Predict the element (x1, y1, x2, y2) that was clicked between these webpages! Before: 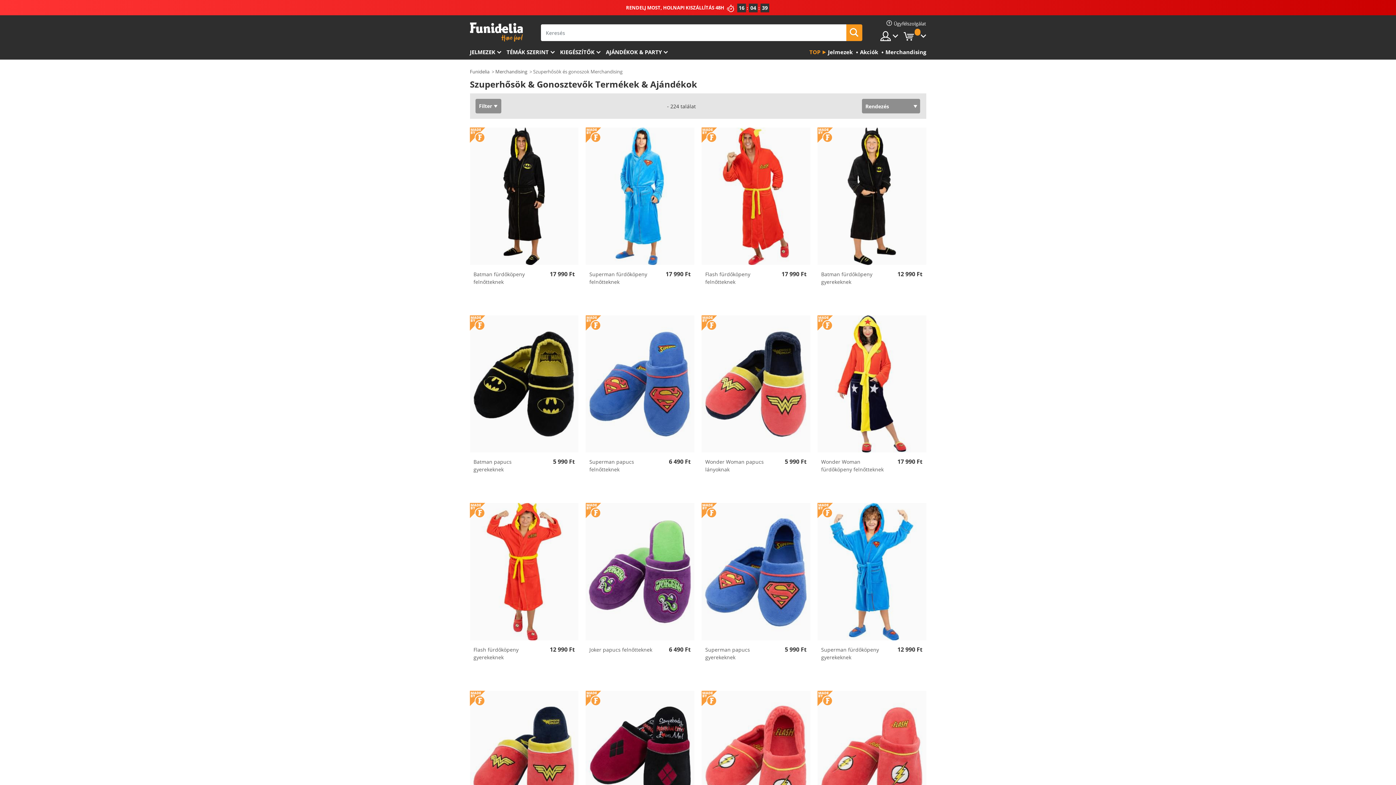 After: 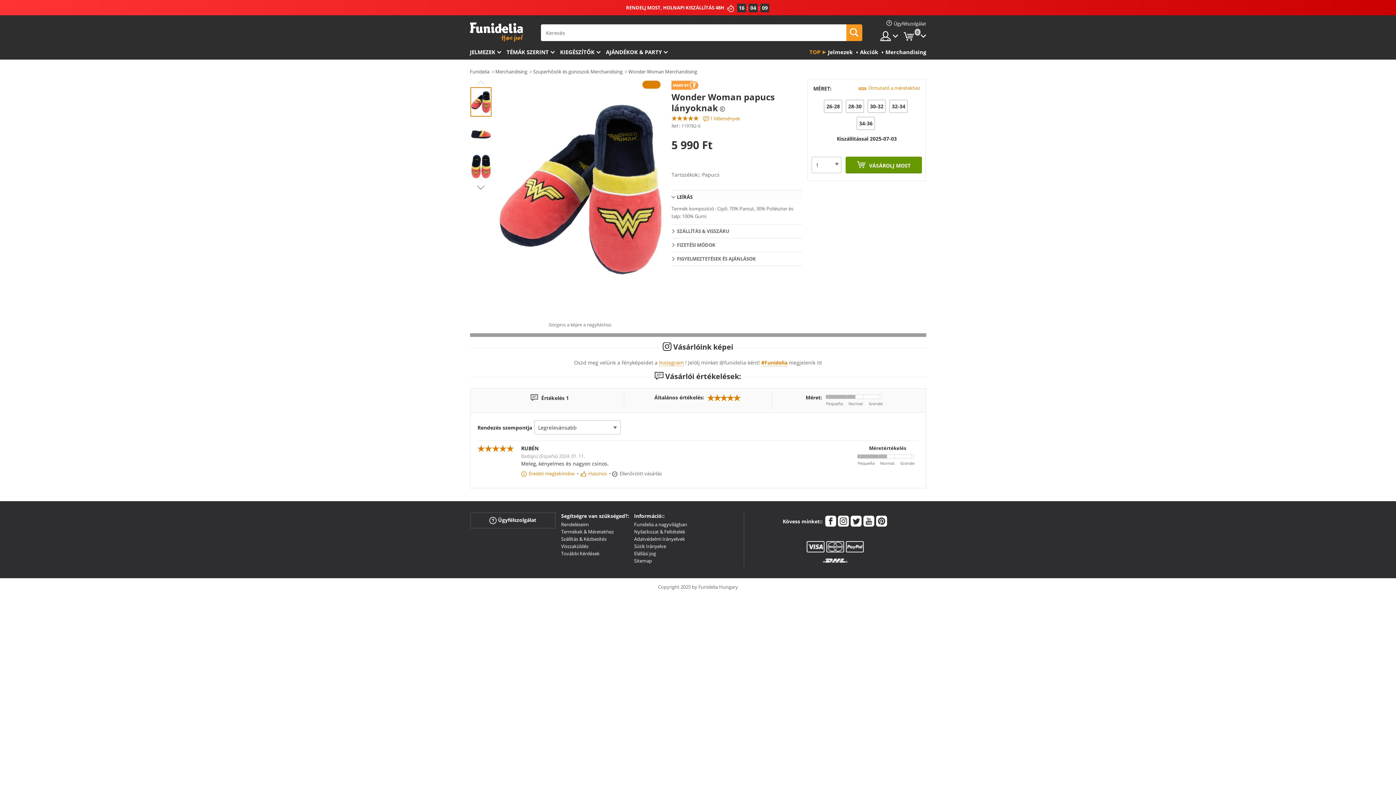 Action: bbox: (701, 315, 810, 452)